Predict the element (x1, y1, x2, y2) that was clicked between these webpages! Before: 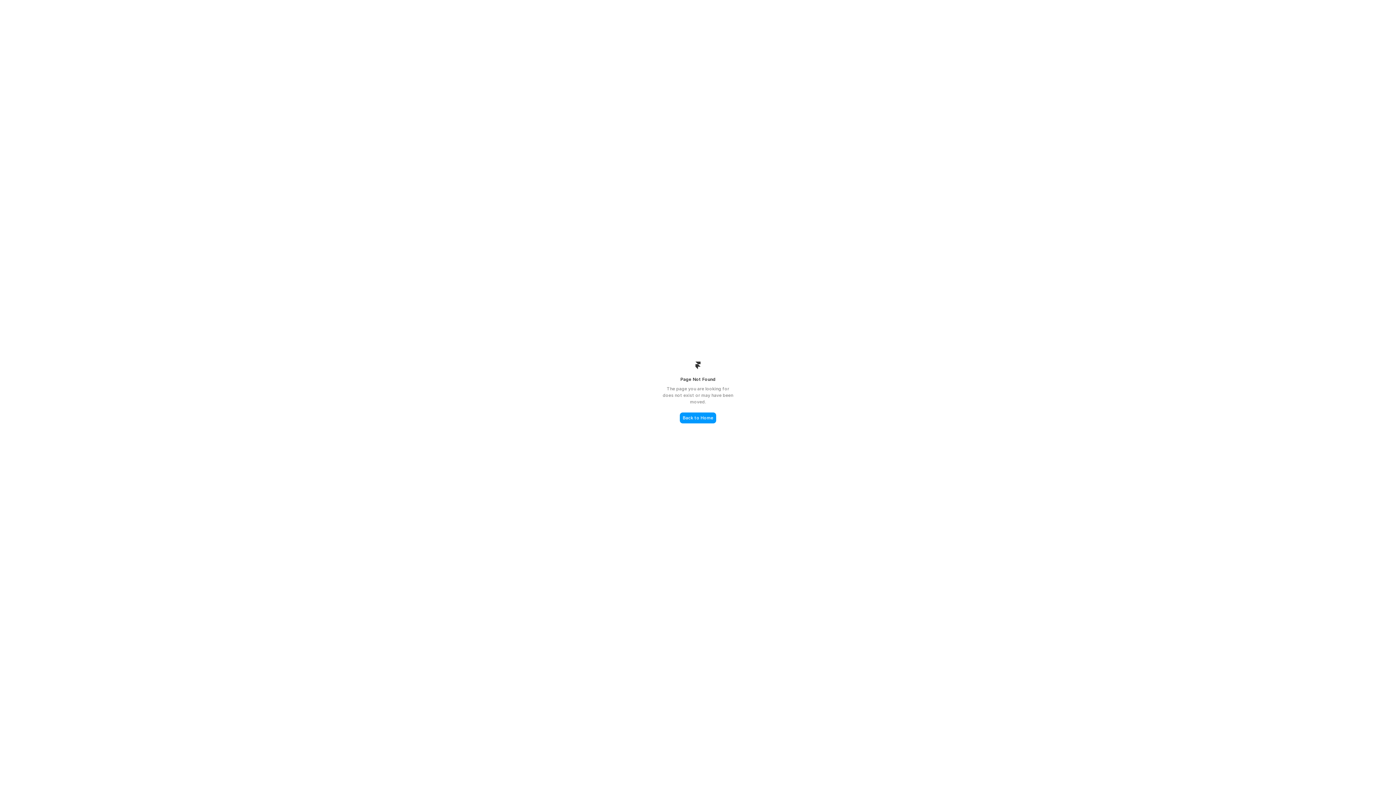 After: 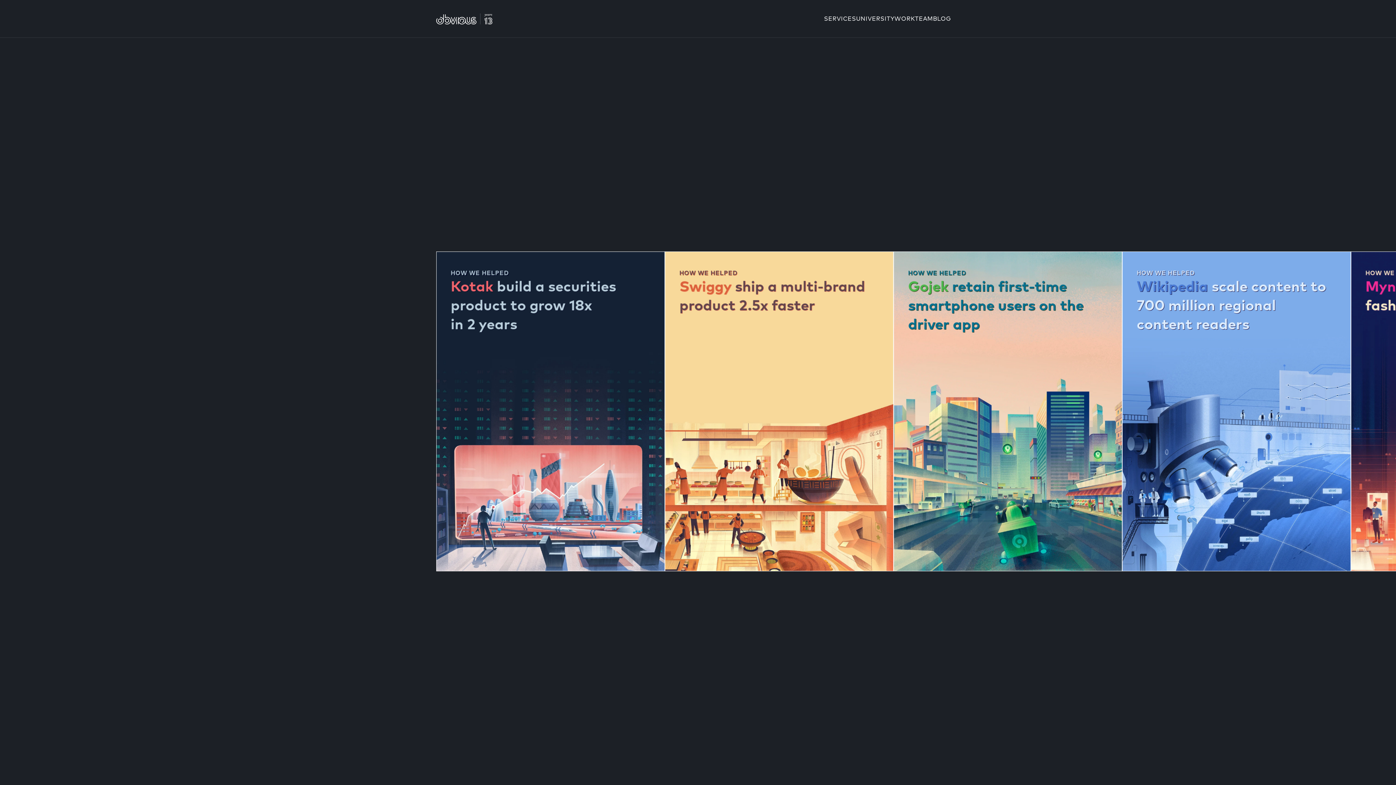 Action: bbox: (680, 412, 716, 423) label: Back to Home